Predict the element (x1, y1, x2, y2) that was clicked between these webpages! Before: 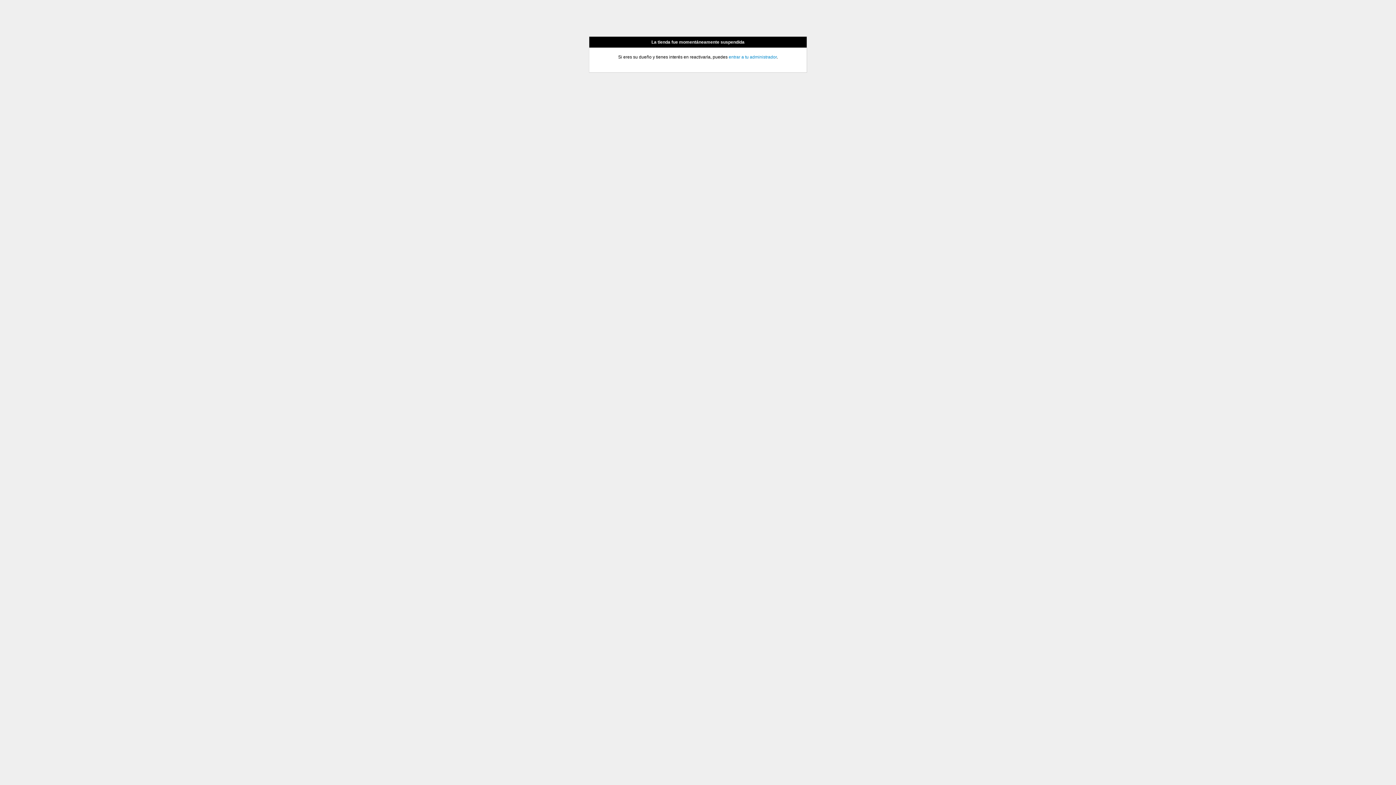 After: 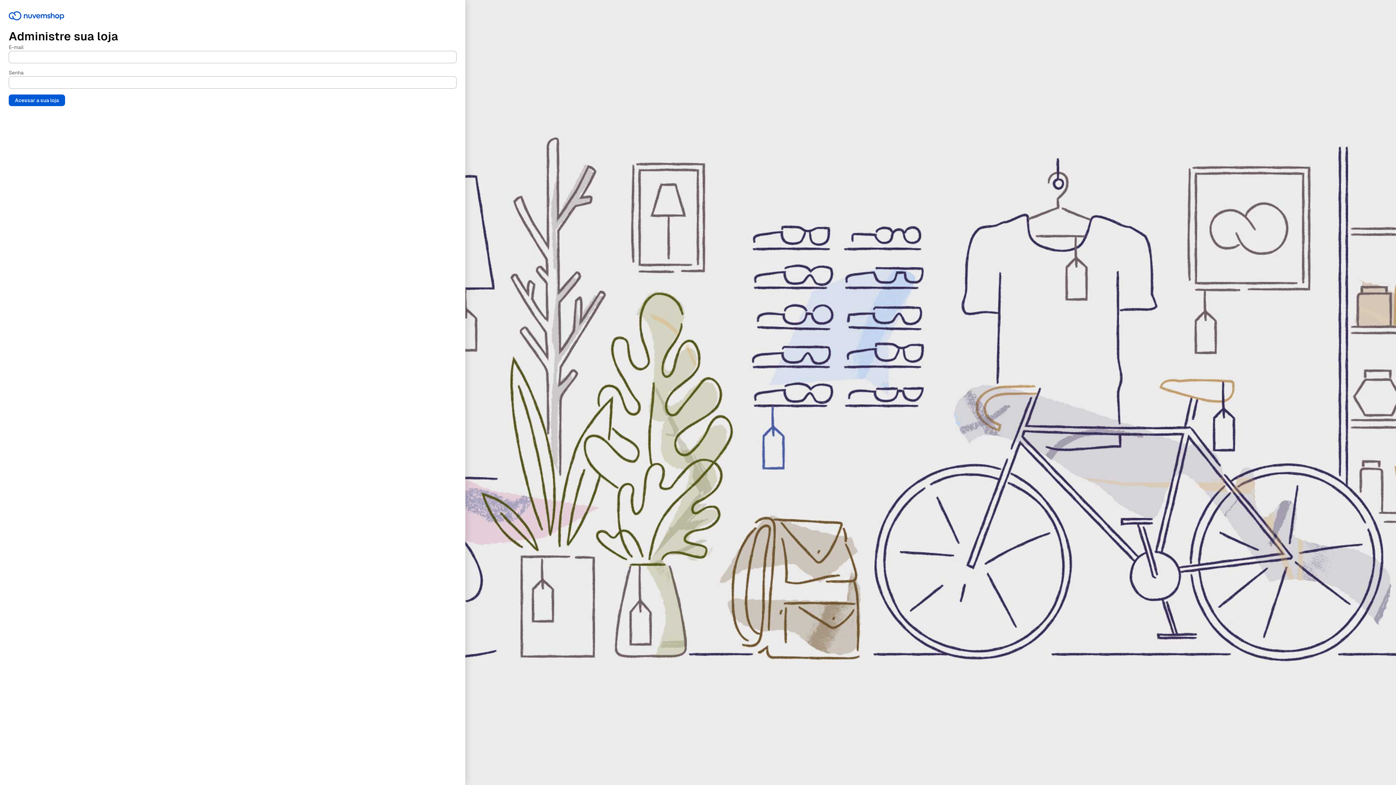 Action: label: entrar a tu administrador bbox: (728, 54, 776, 59)